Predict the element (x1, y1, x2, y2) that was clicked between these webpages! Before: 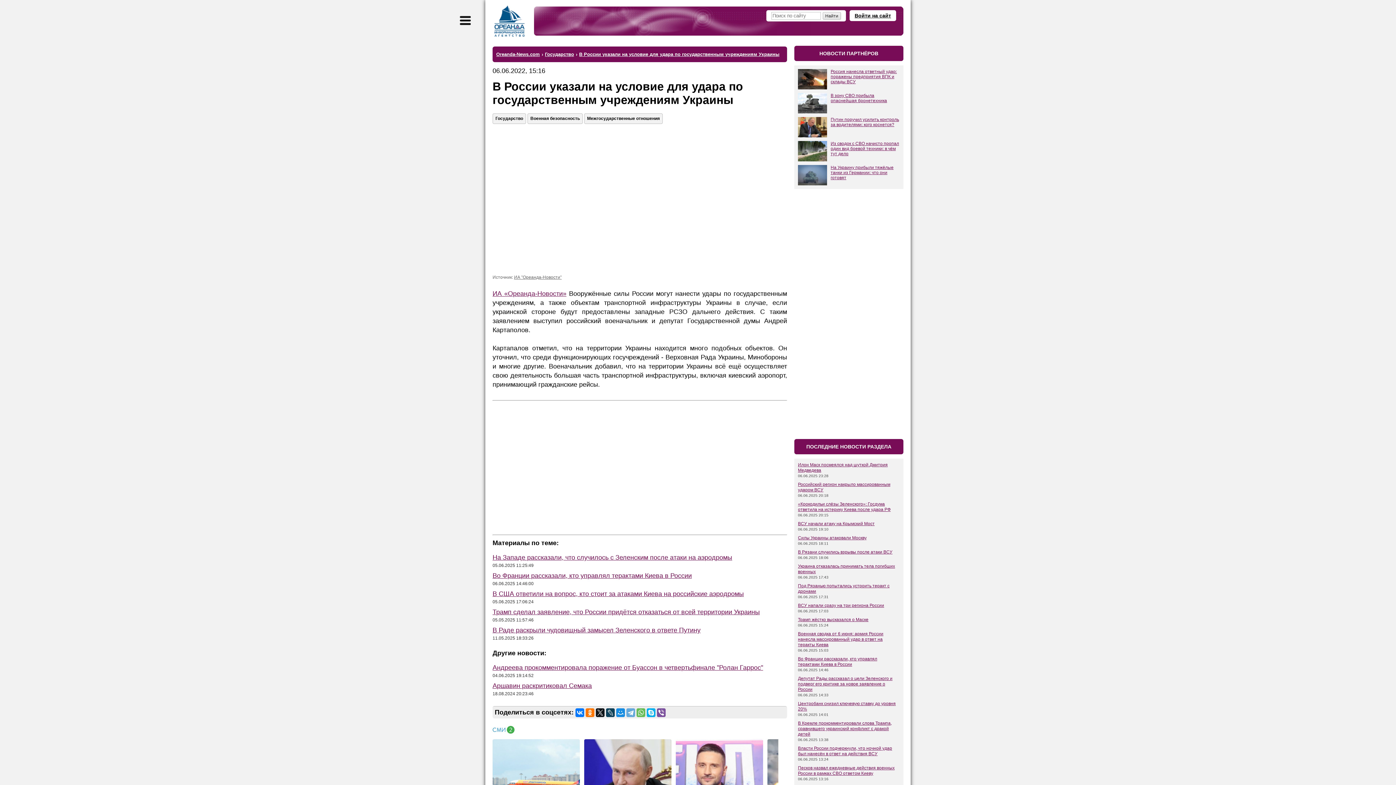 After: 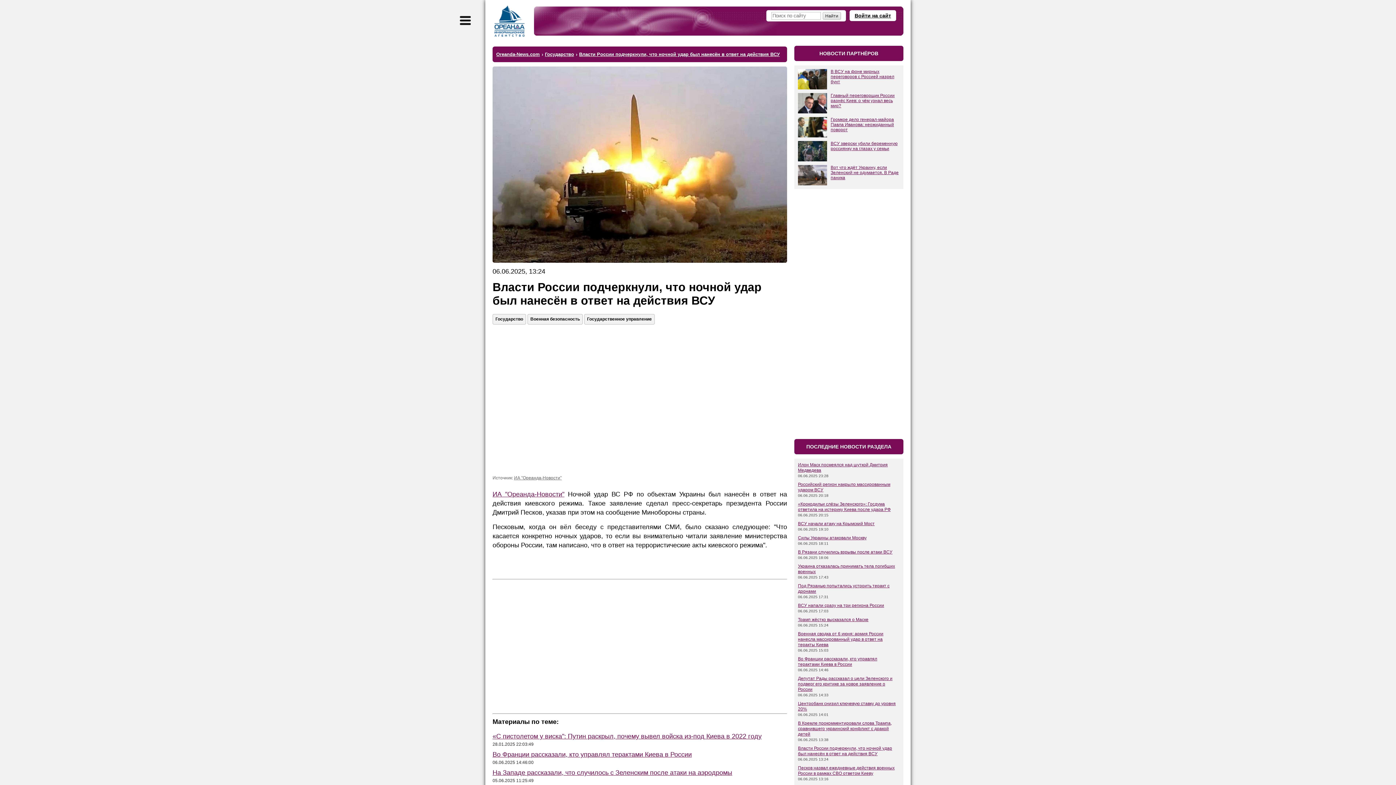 Action: bbox: (798, 746, 892, 756) label: Власти России подчеркнули, что ночной удар был нанесён в ответ на действия ВСУ